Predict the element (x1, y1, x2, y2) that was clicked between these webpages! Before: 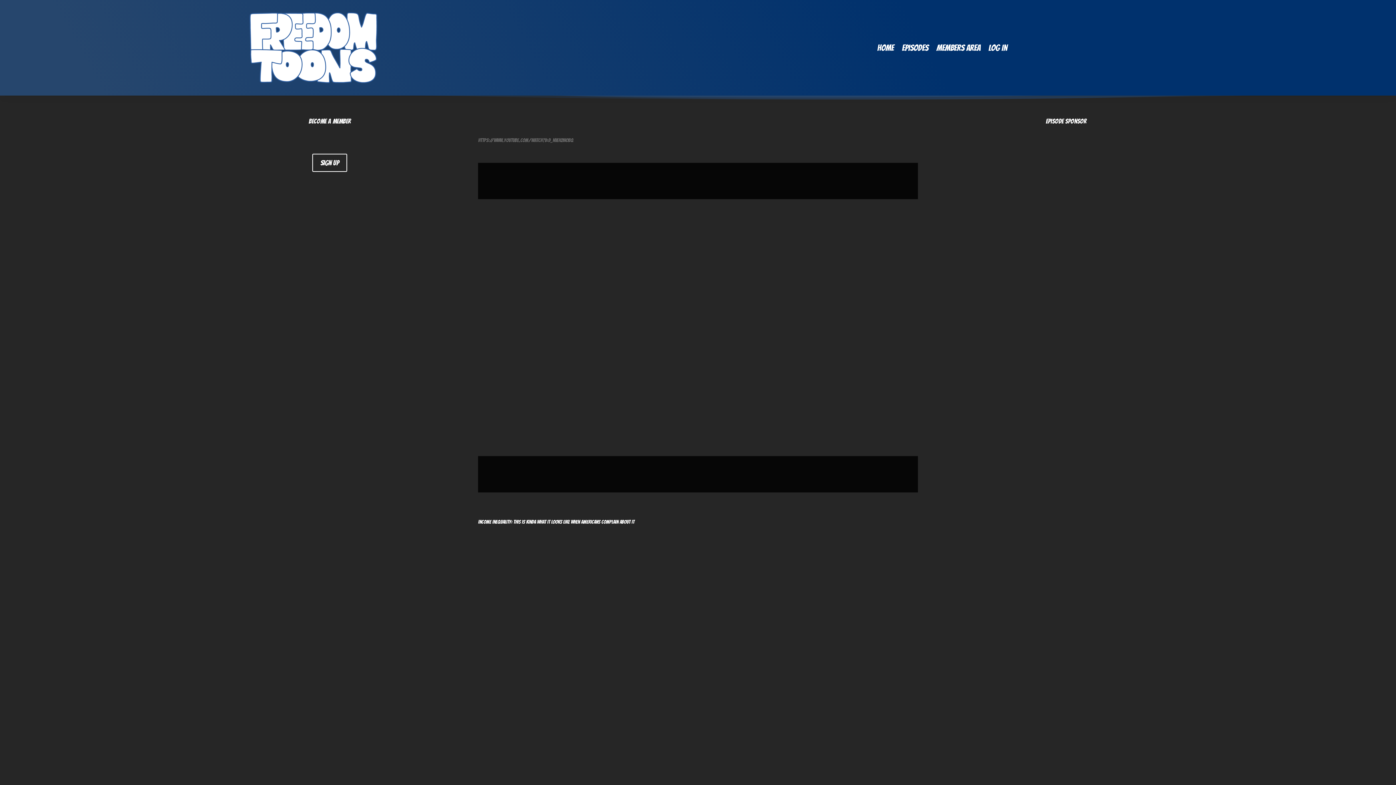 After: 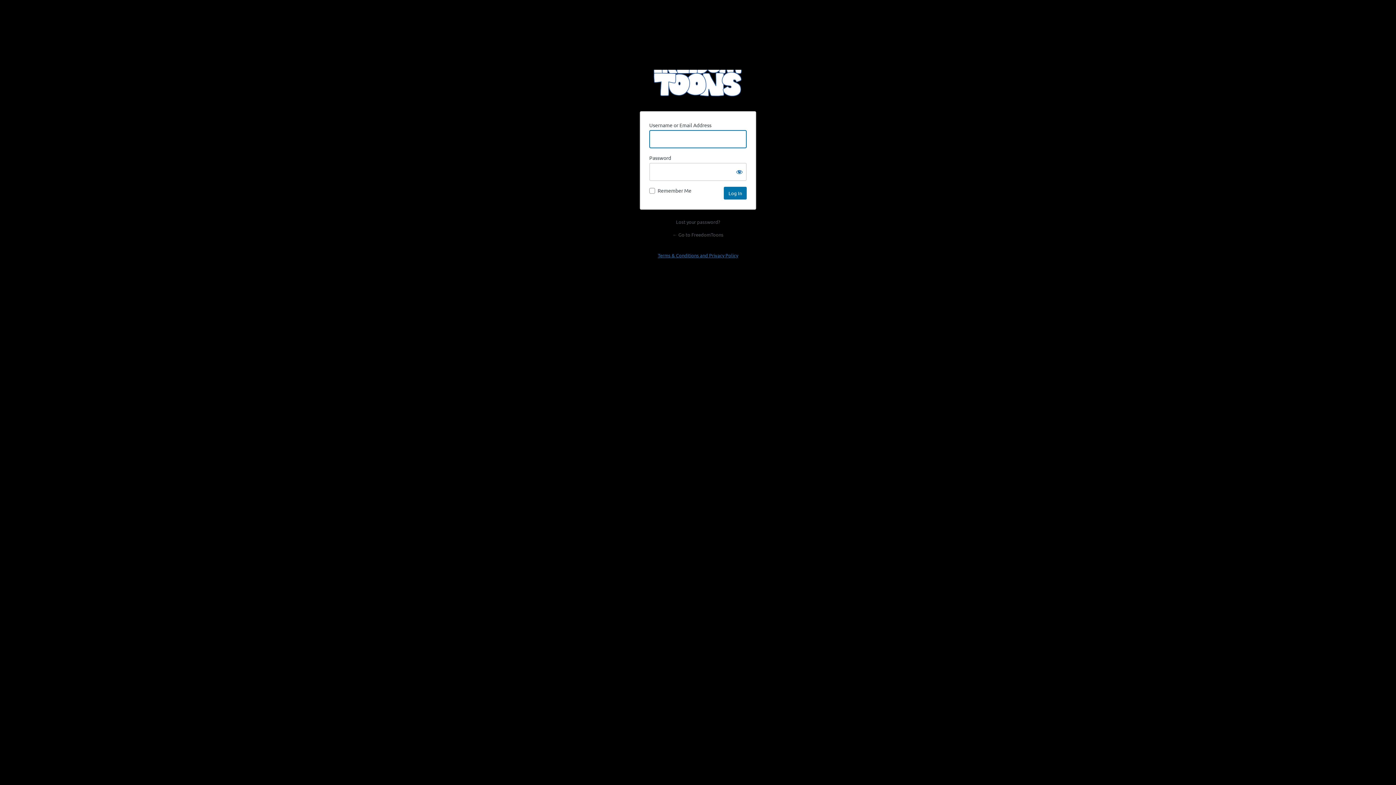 Action: bbox: (988, 45, 1007, 53) label: Log In